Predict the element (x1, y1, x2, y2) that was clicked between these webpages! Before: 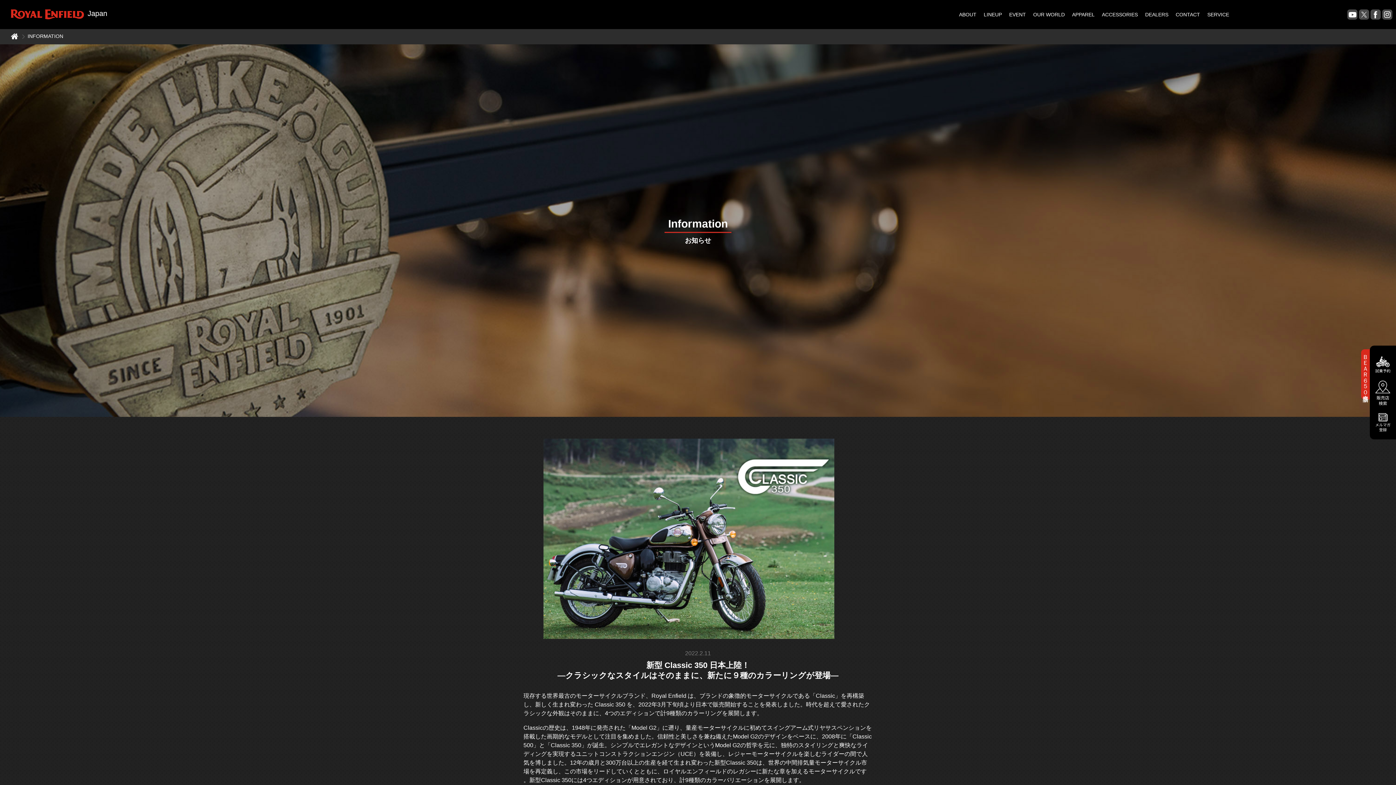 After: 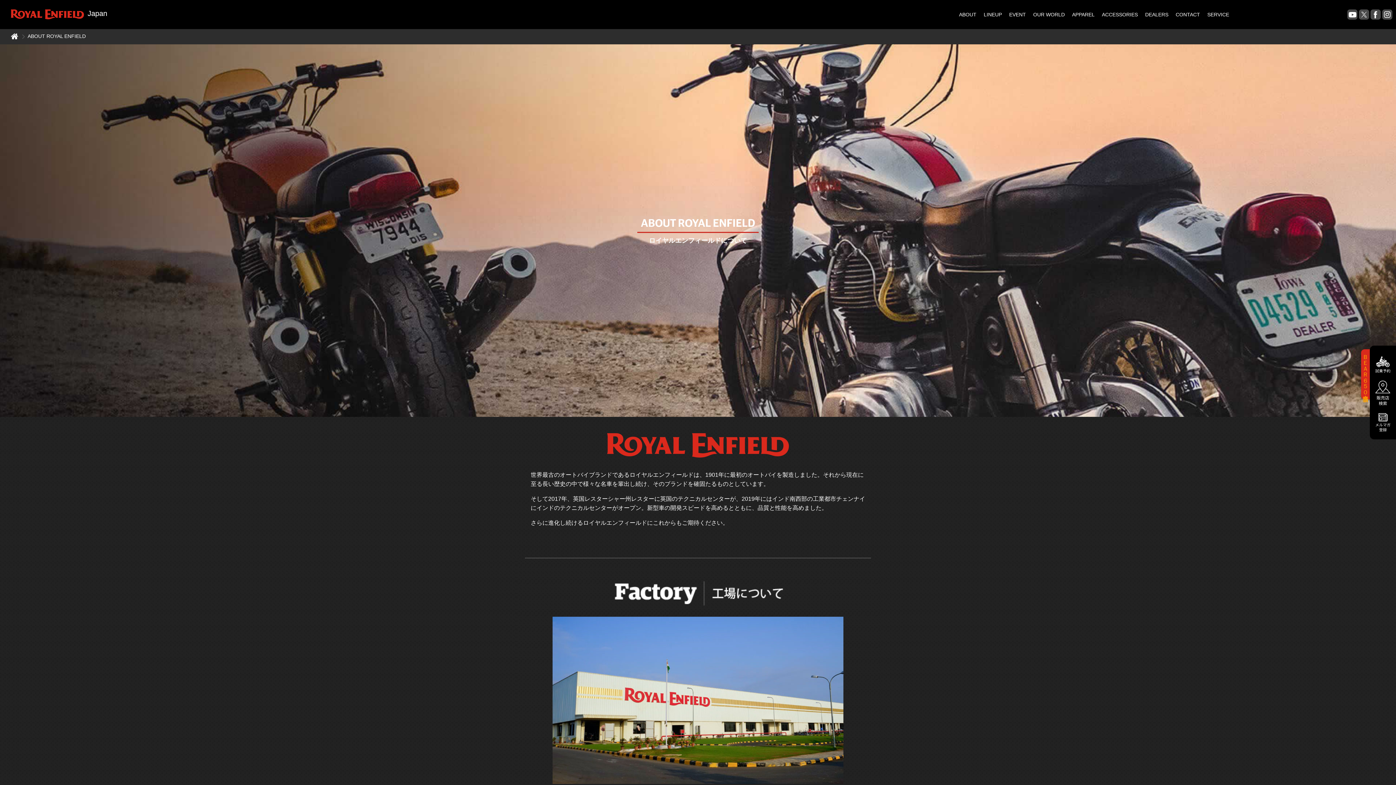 Action: bbox: (957, 9, 978, 19) label: ABOUT